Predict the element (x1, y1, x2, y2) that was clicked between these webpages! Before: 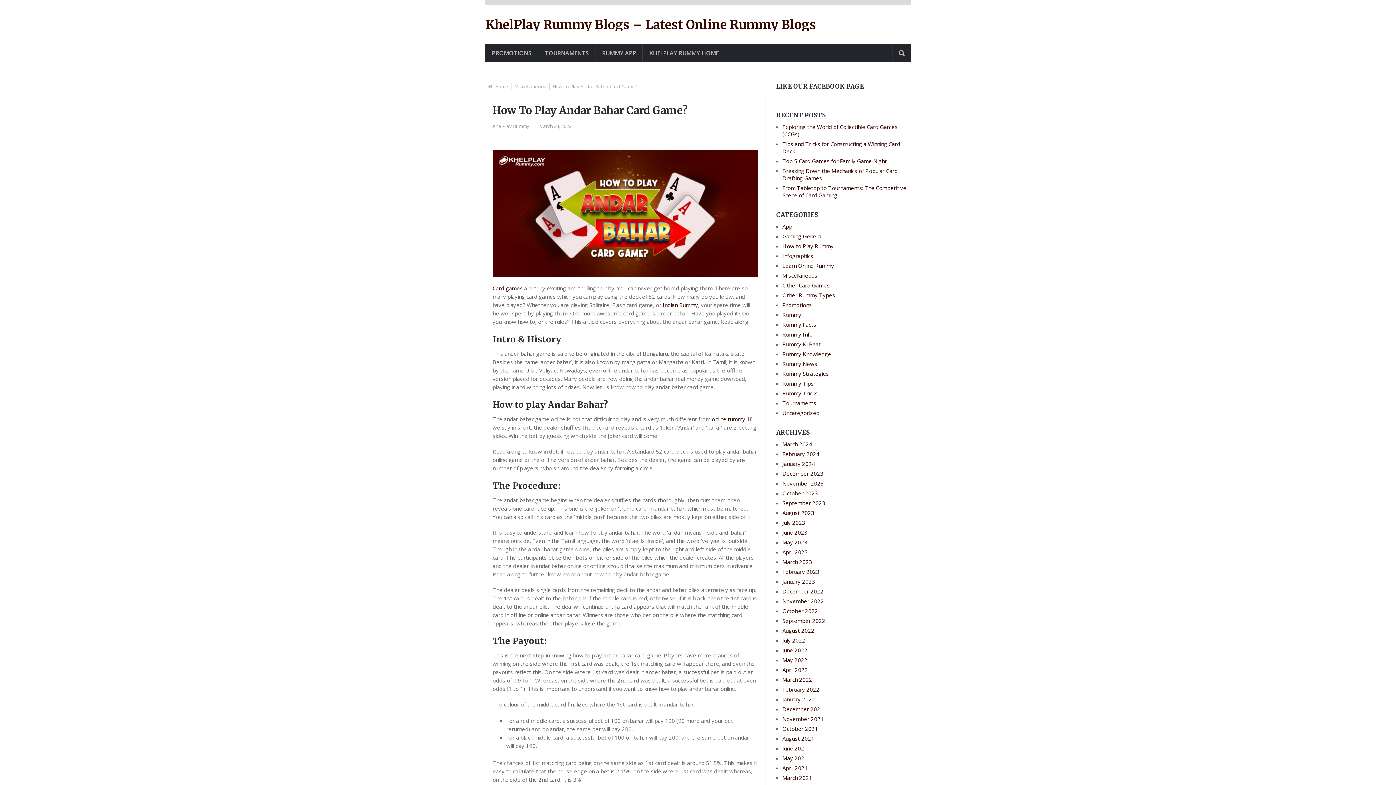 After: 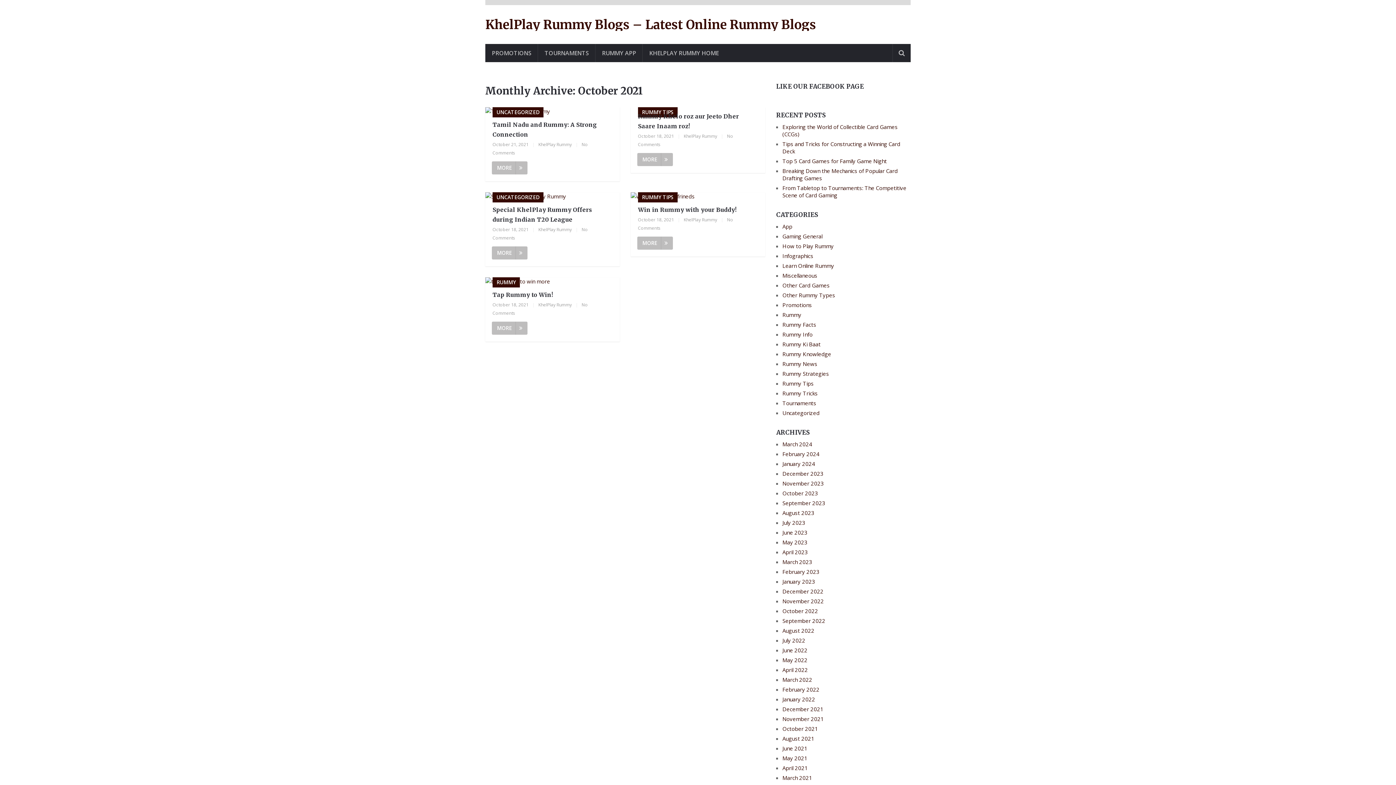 Action: label: October 2021 bbox: (782, 725, 818, 732)